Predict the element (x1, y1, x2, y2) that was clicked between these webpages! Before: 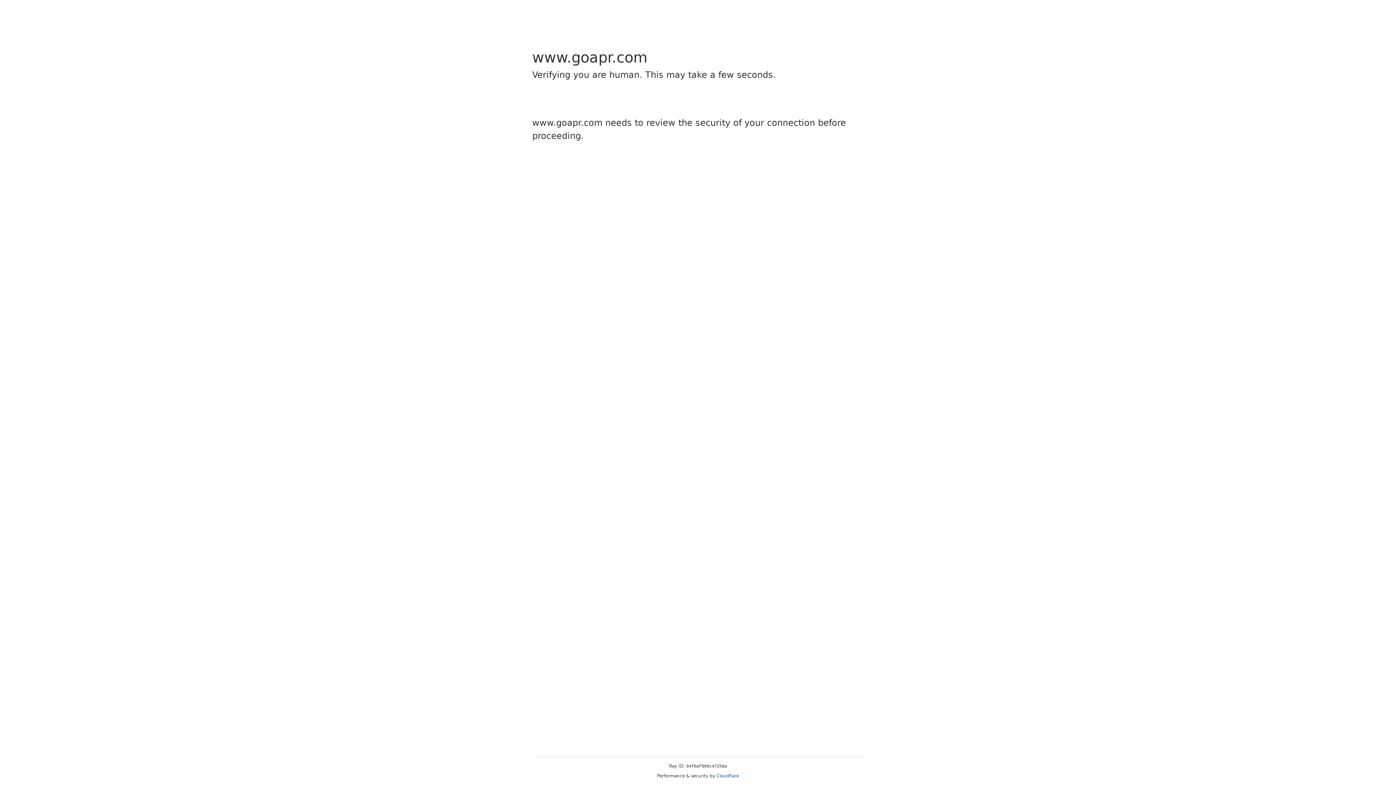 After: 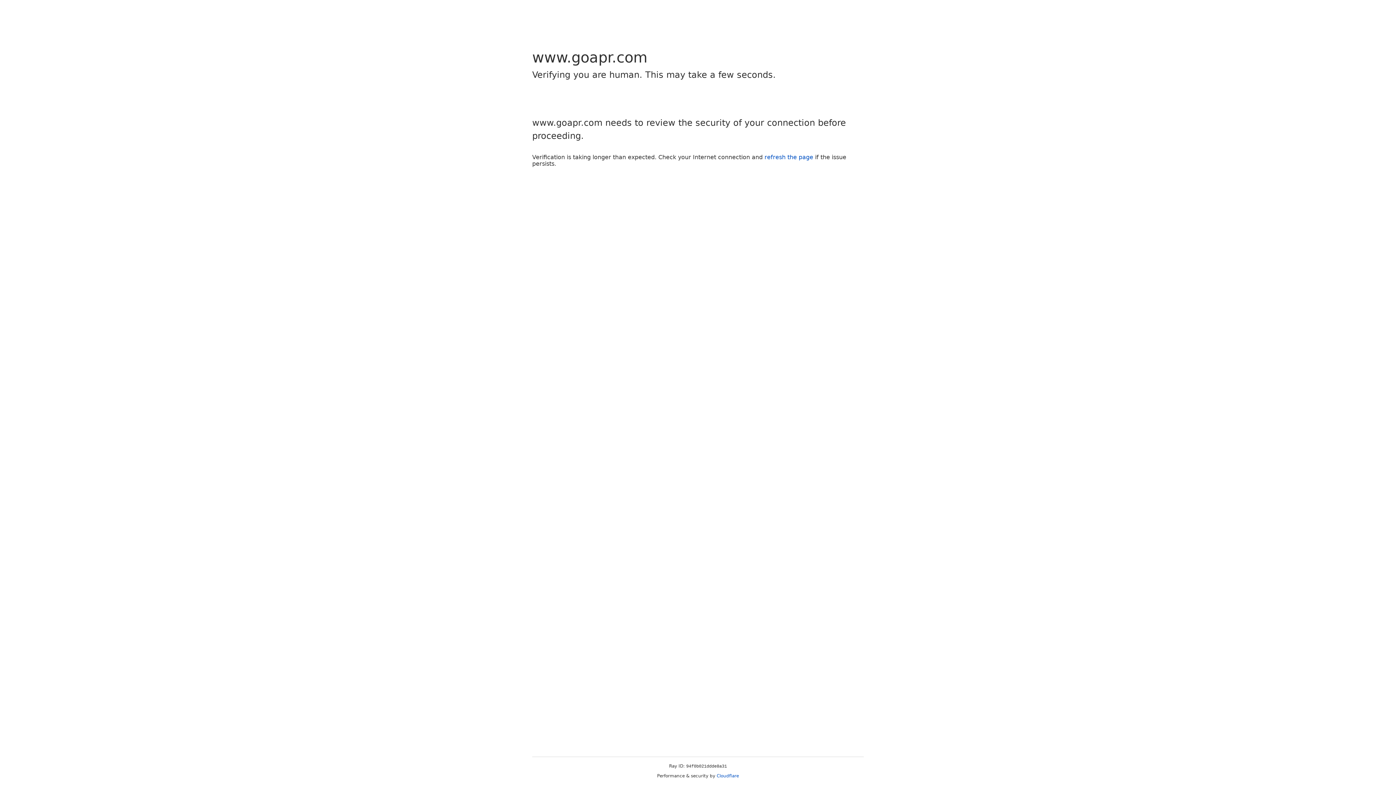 Action: label: Cloudflare bbox: (716, 773, 739, 778)